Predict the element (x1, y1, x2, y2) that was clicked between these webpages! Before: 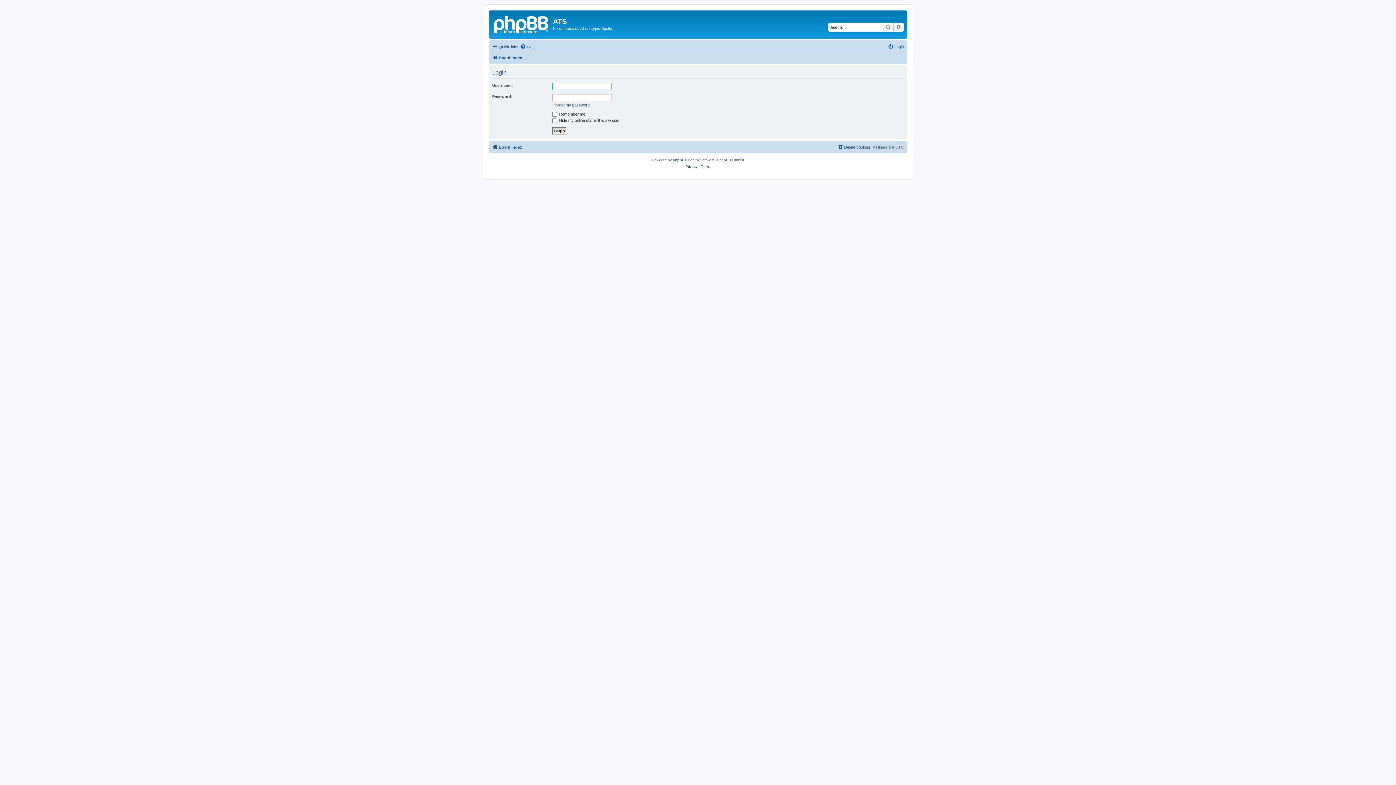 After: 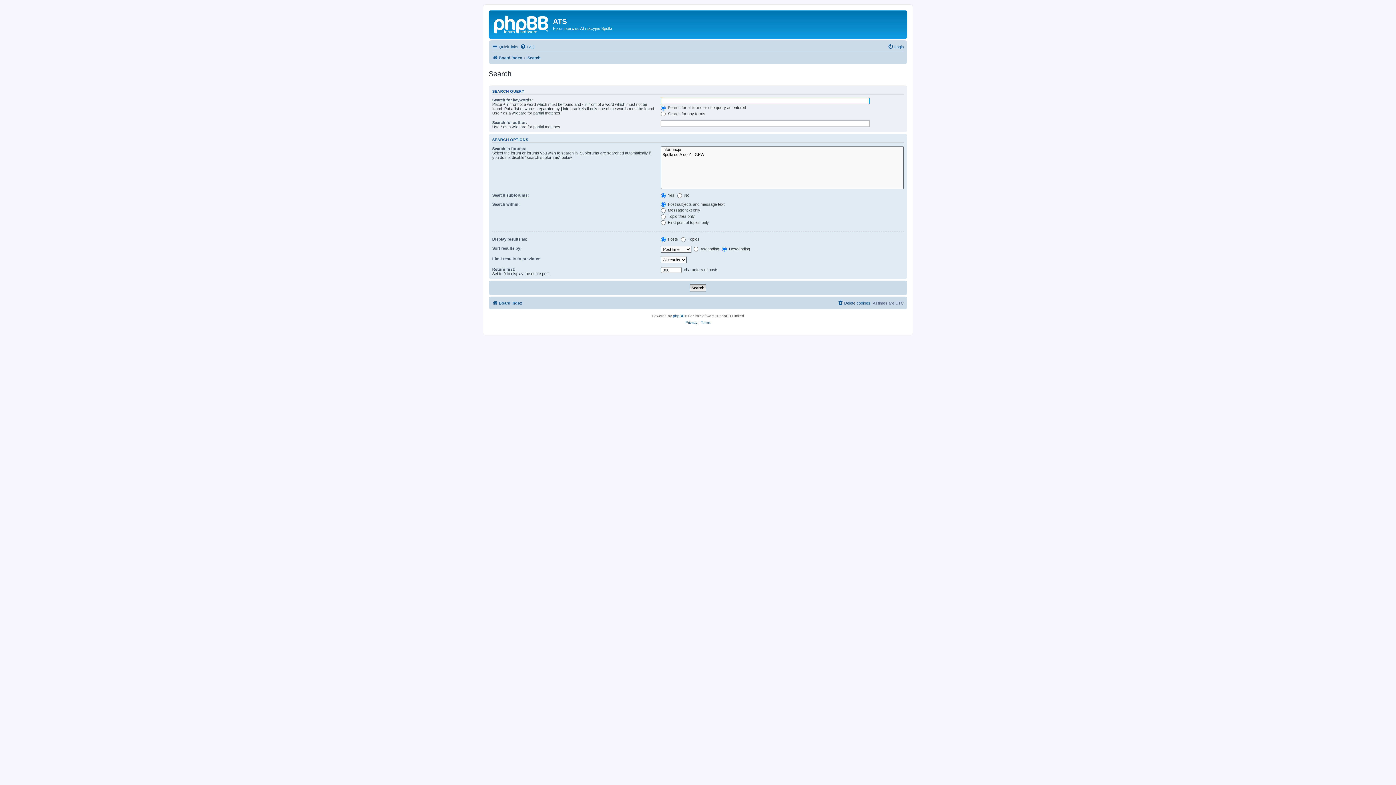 Action: label: Advanced search bbox: (893, 22, 904, 31)